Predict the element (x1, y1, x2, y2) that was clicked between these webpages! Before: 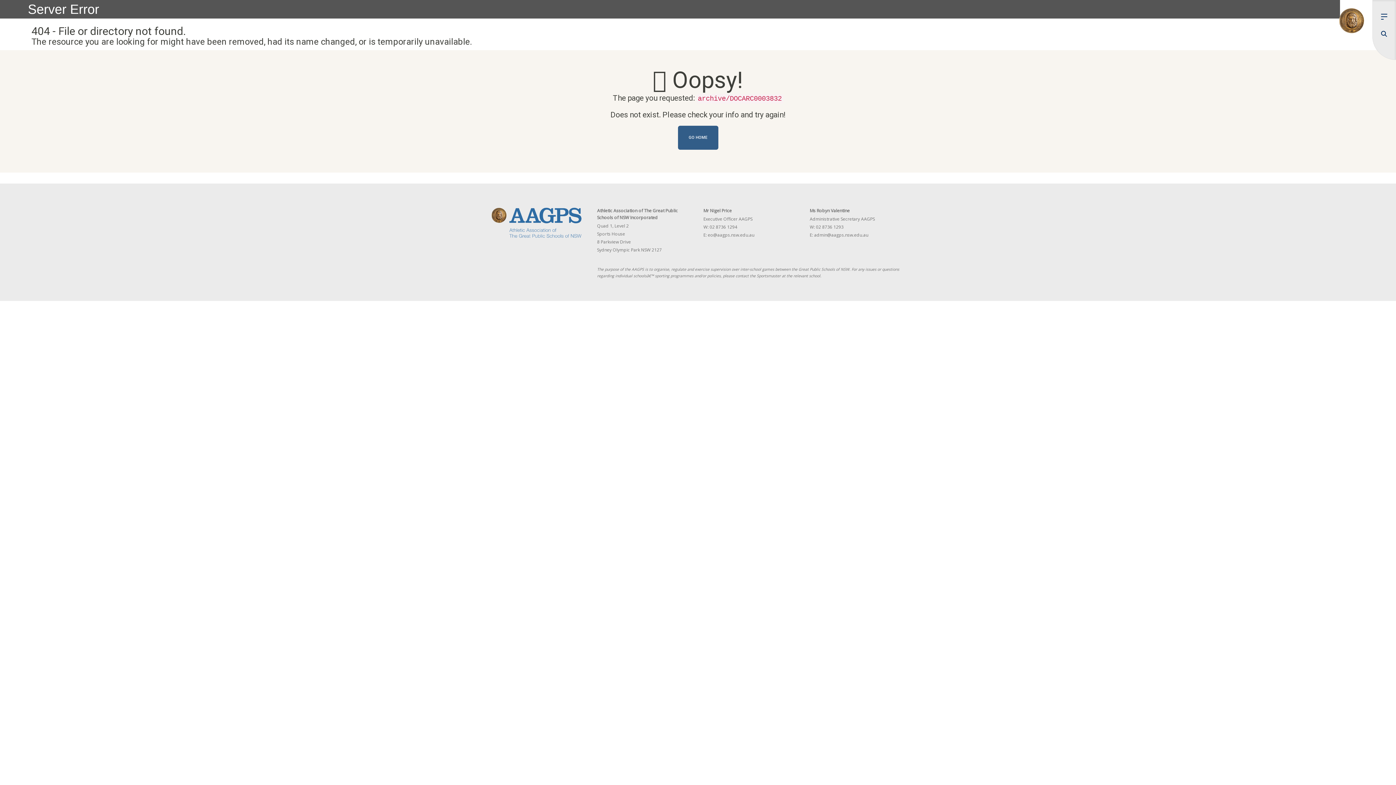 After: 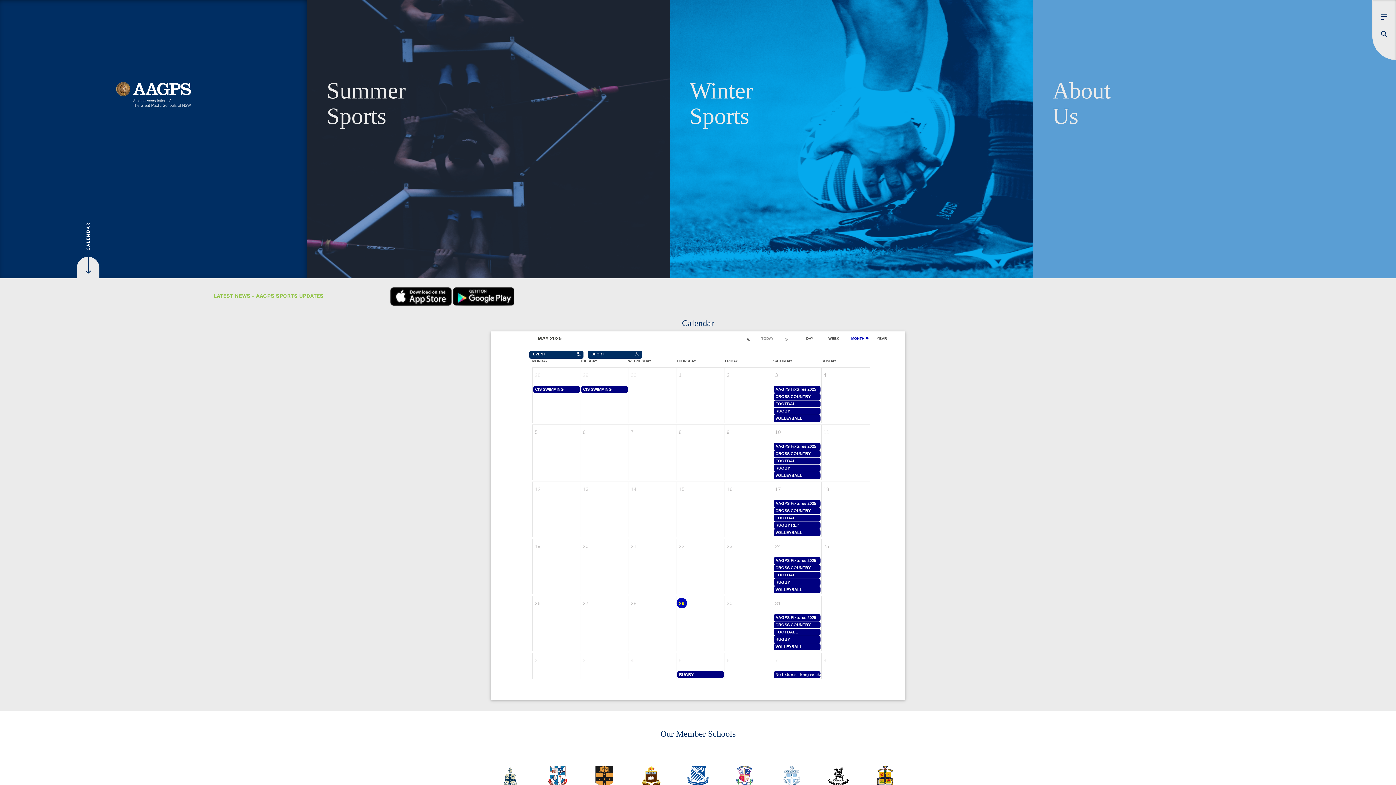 Action: bbox: (490, 219, 581, 225)